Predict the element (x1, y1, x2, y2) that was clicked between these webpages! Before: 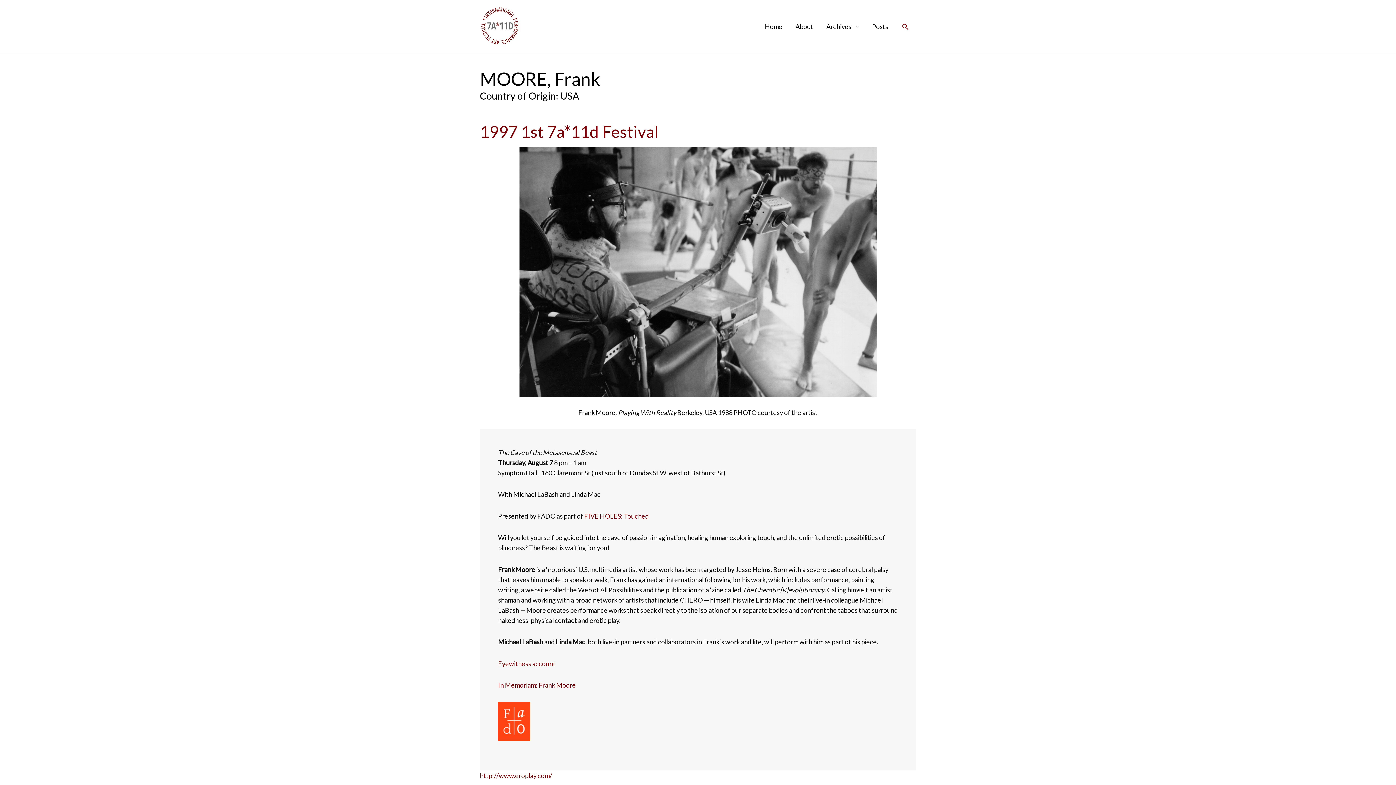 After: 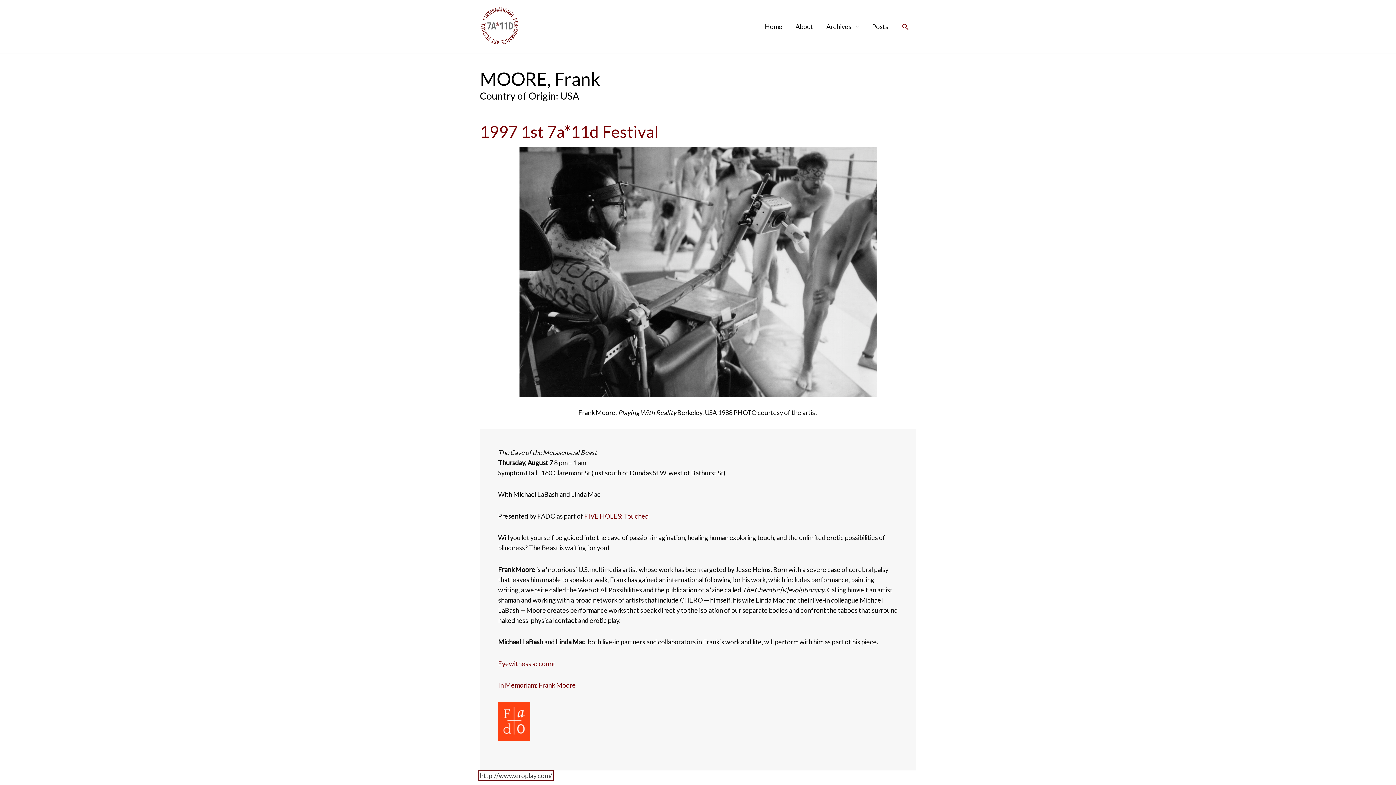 Action: bbox: (480, 772, 552, 780) label: http://www.eroplay.com/